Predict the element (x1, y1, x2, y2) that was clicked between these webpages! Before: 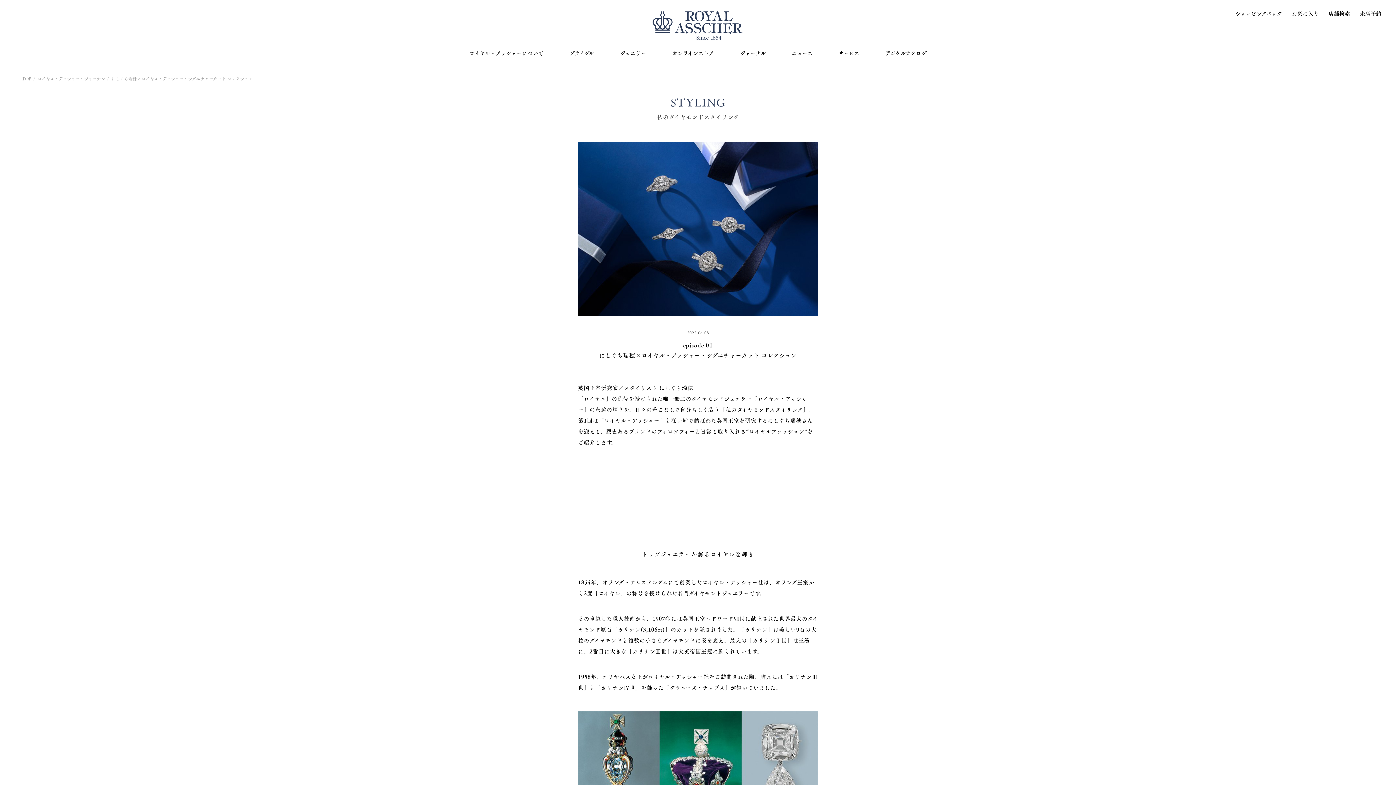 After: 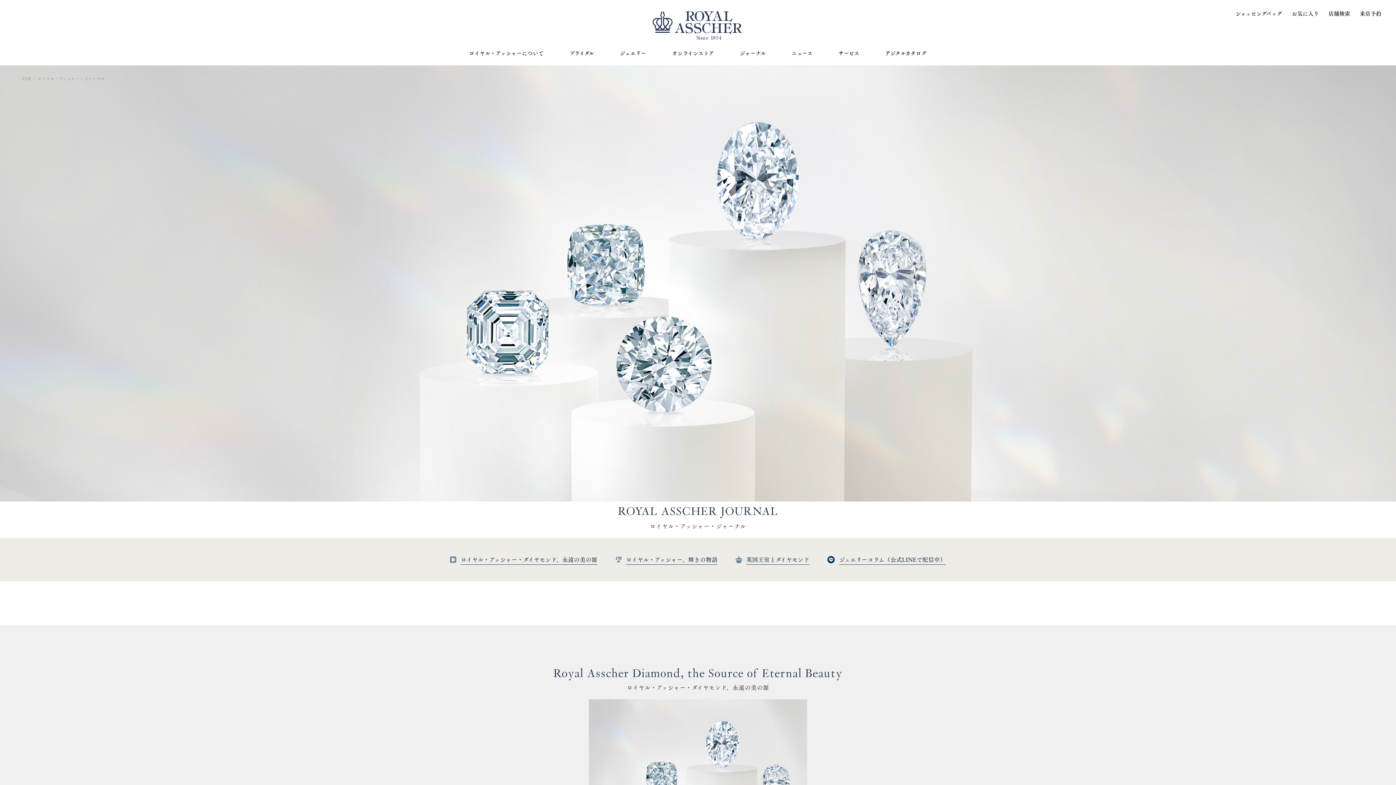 Action: bbox: (37, 74, 105, 82) label: ロイヤル・アッシャー・ジャーナル